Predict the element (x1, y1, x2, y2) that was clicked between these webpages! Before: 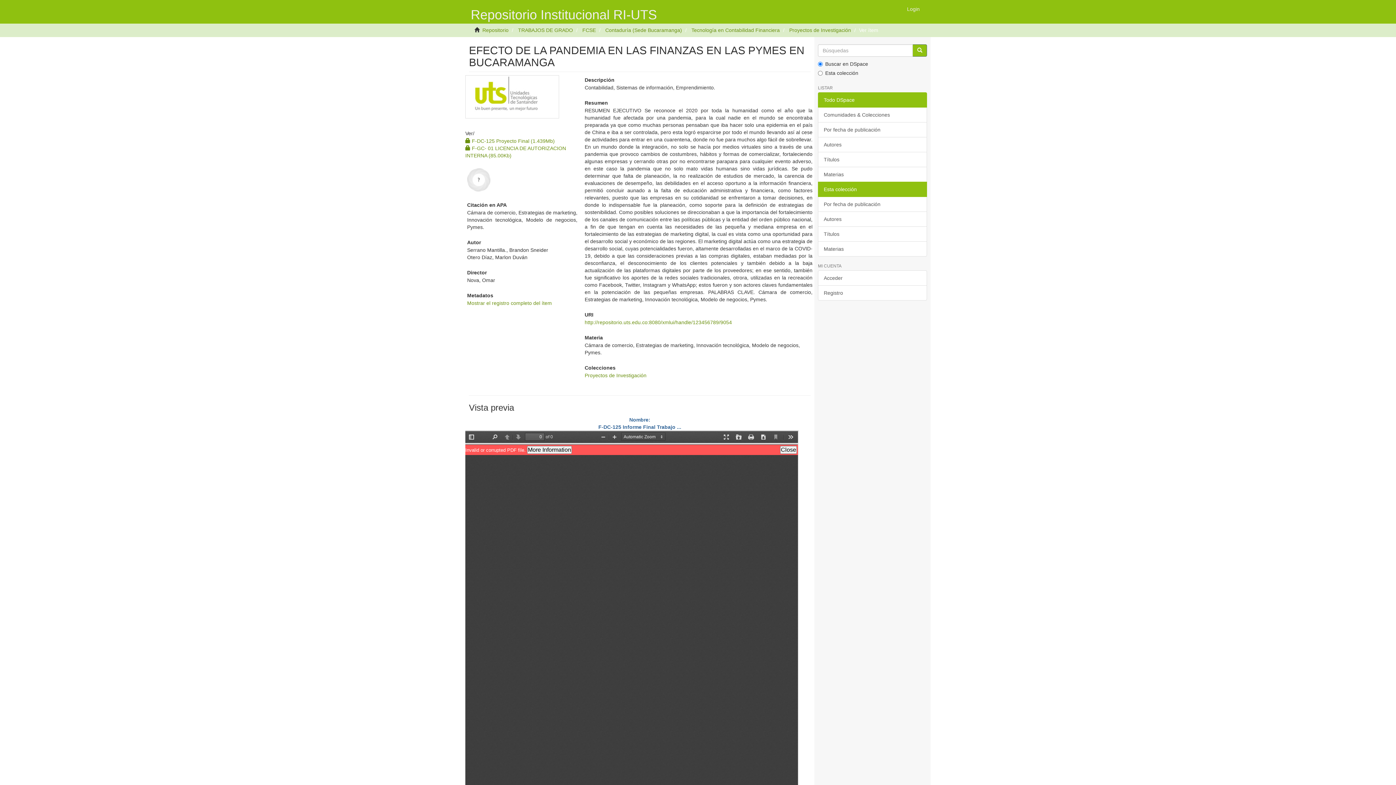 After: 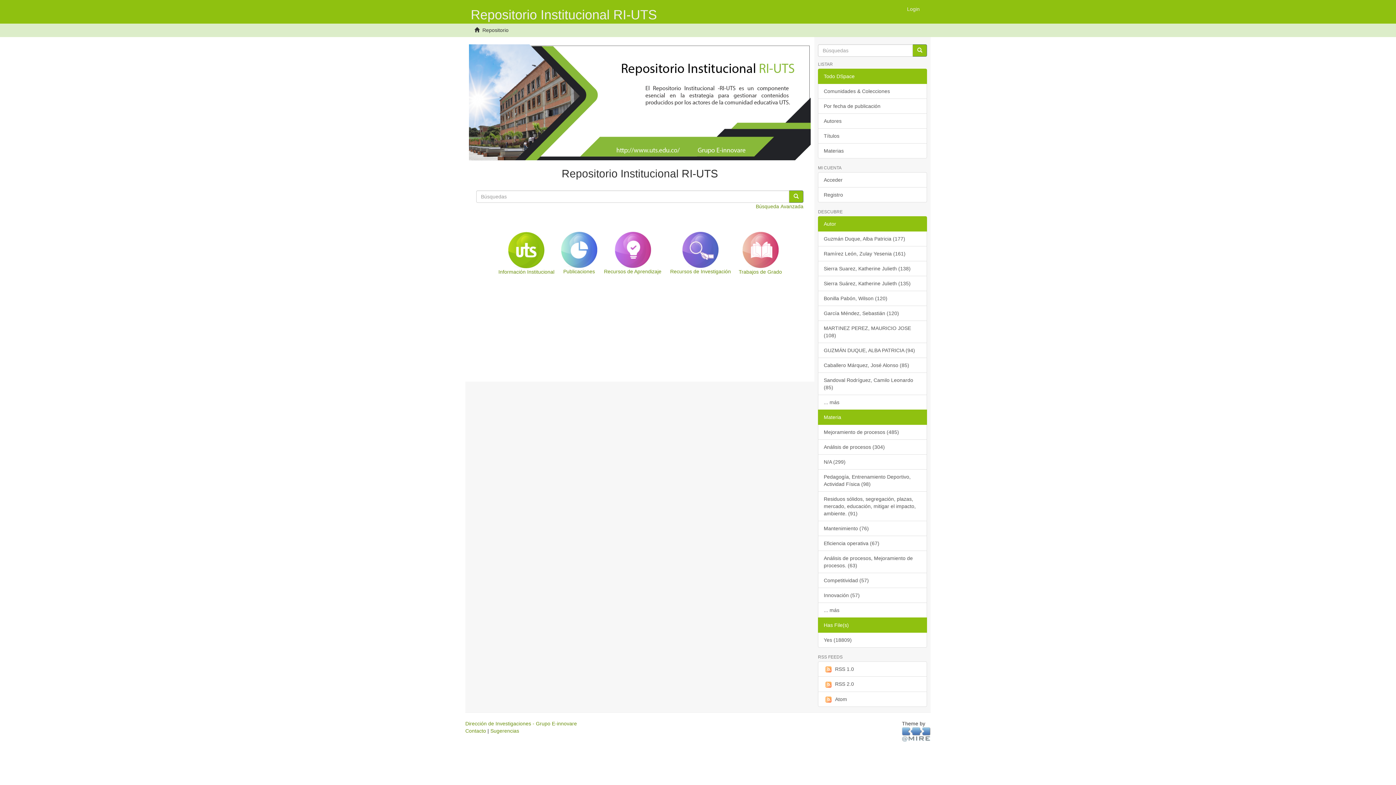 Action: bbox: (482, 27, 508, 33) label: Repositorio